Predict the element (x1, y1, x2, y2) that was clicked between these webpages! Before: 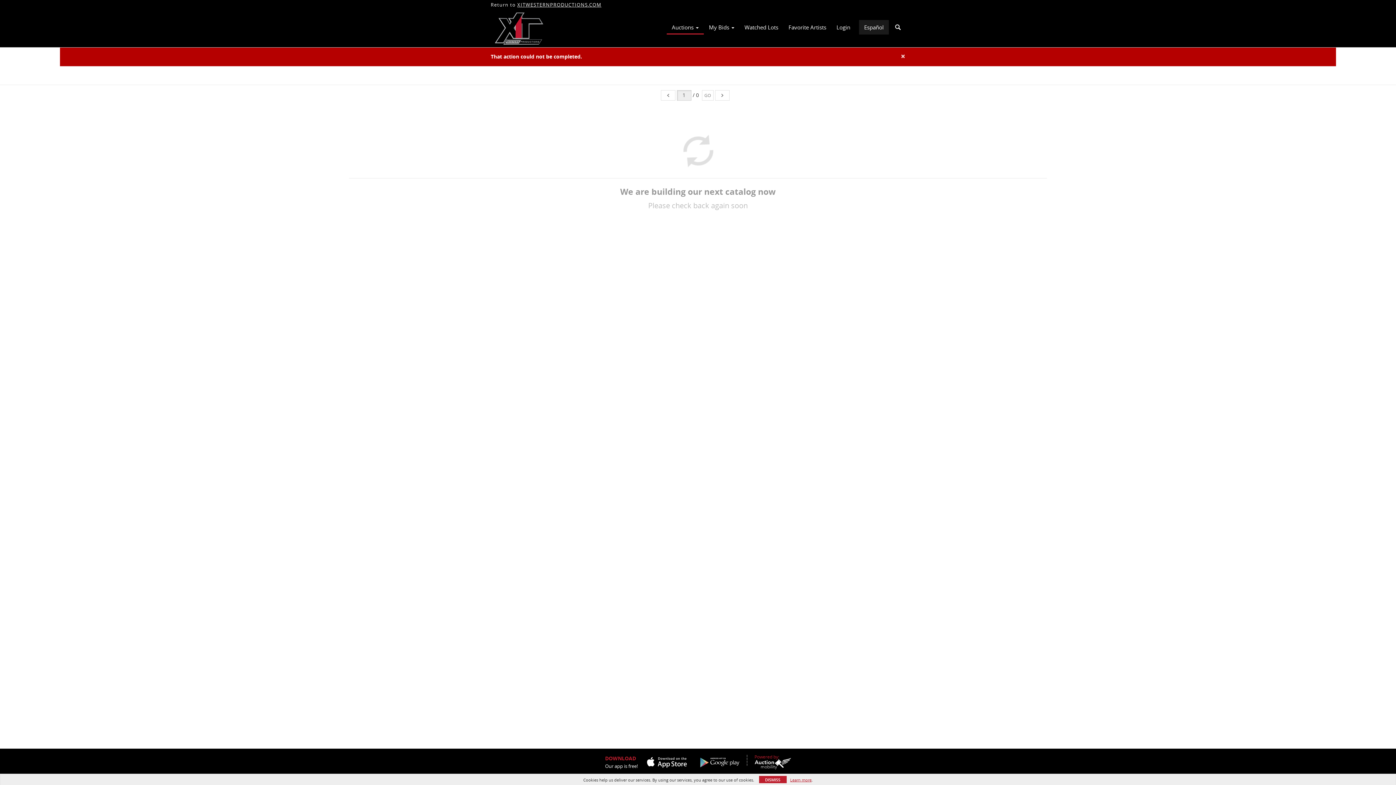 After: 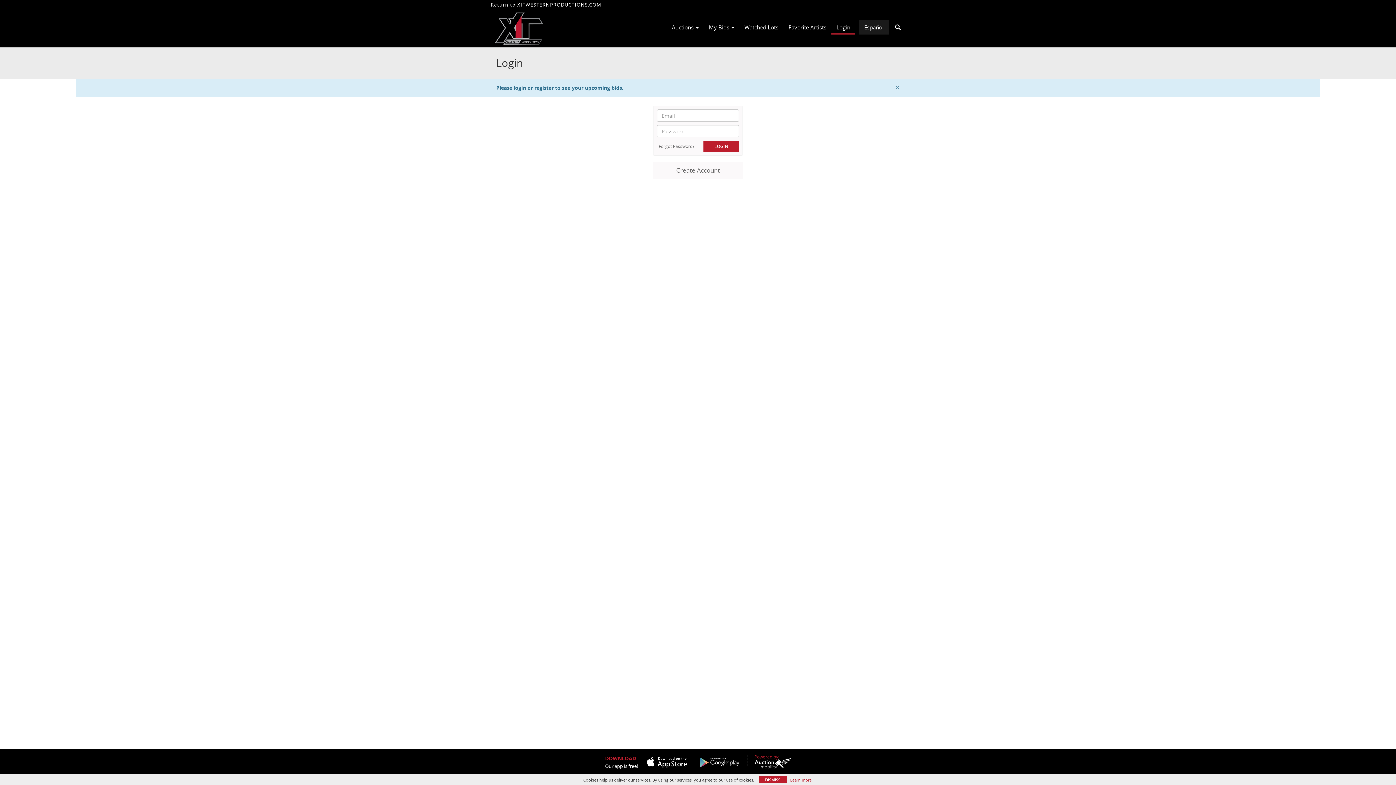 Action: label: My Bids  bbox: (704, 21, 739, 33)